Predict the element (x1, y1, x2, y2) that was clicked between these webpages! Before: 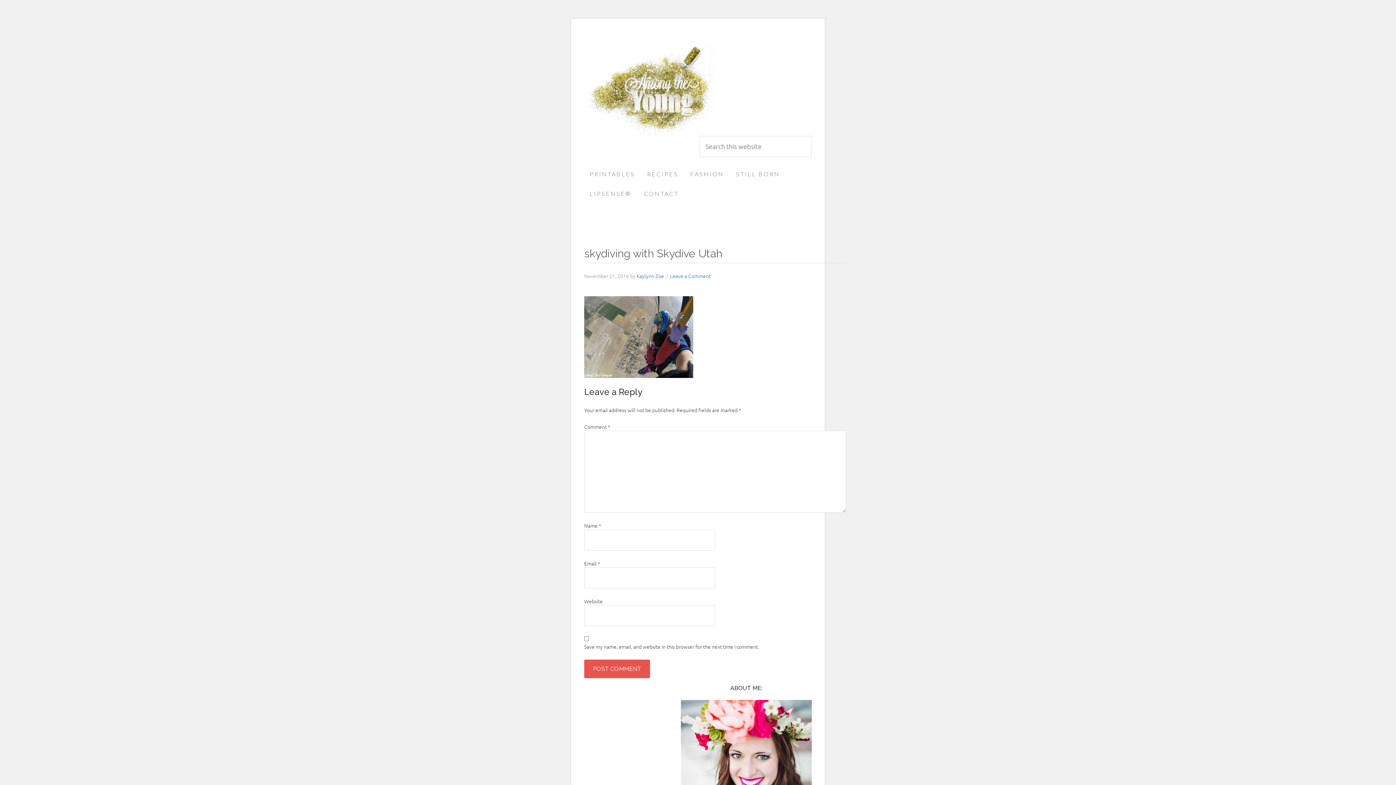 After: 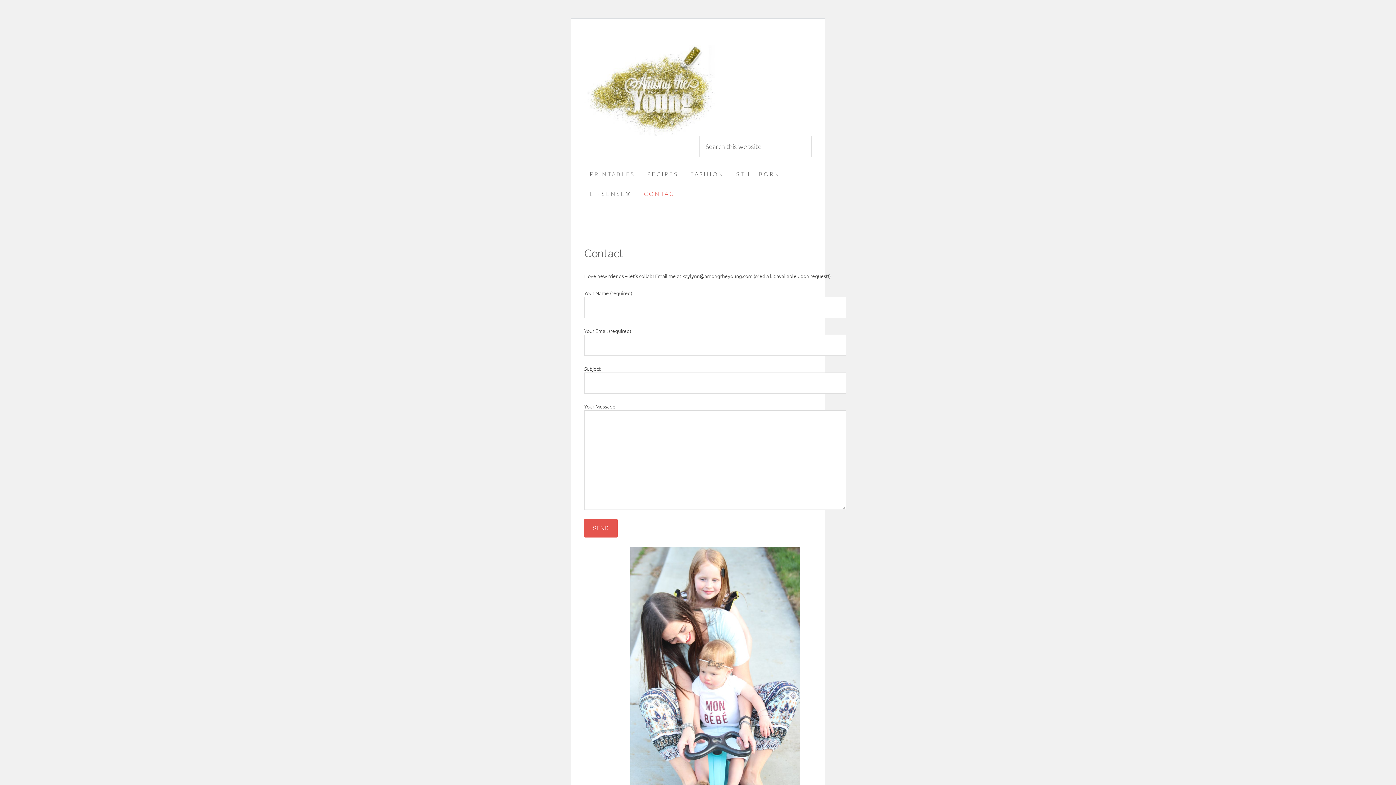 Action: label: CONTACT bbox: (638, 184, 684, 203)